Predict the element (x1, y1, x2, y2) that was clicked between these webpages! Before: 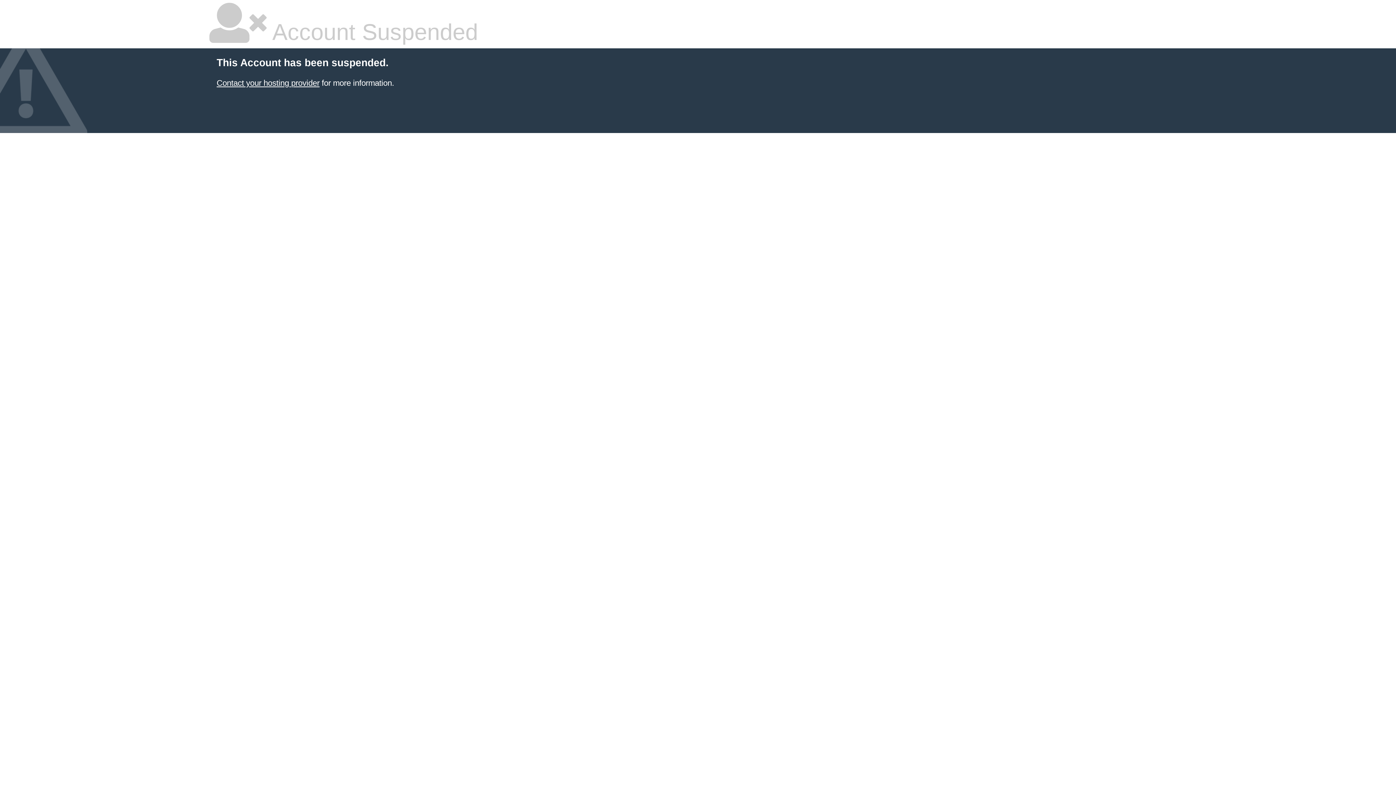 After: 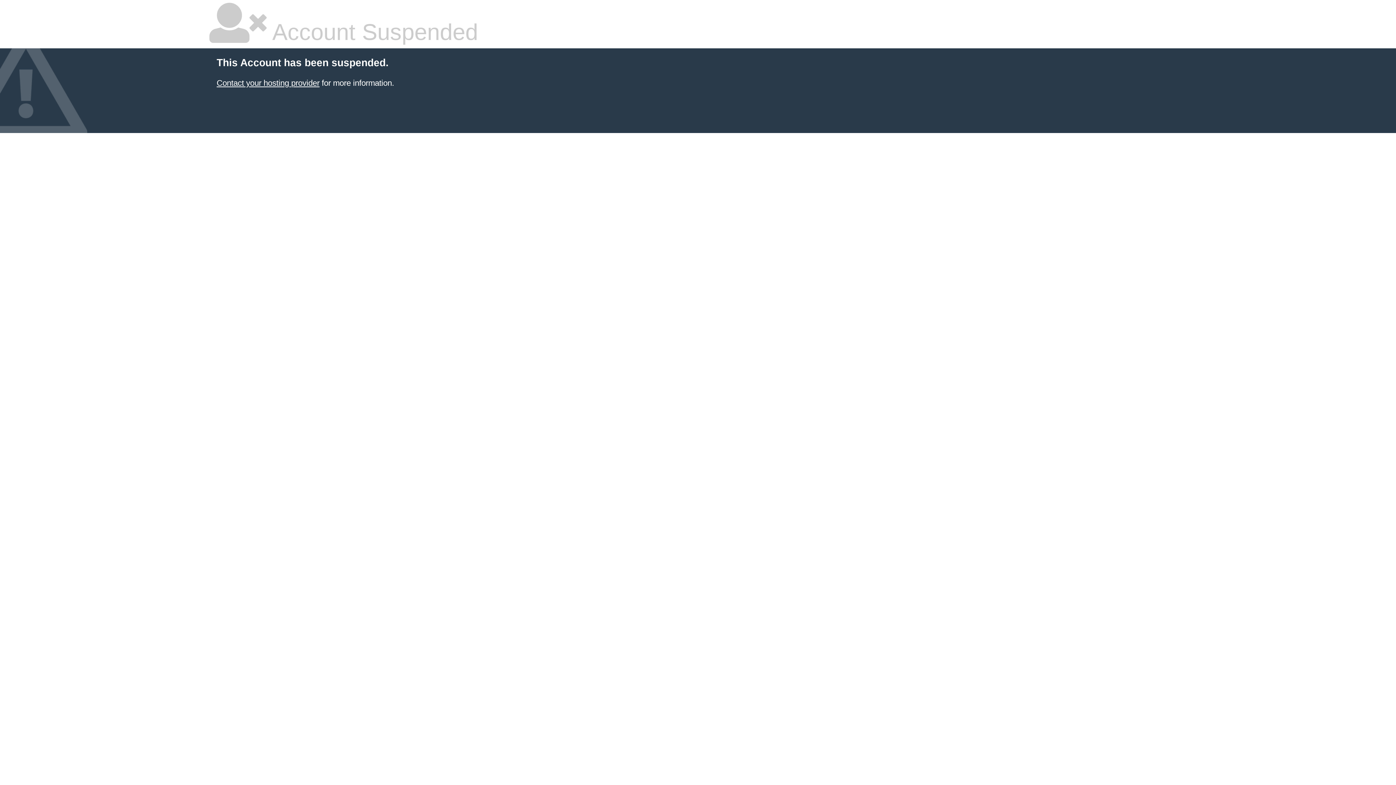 Action: label: Contact your hosting provider bbox: (216, 78, 319, 87)